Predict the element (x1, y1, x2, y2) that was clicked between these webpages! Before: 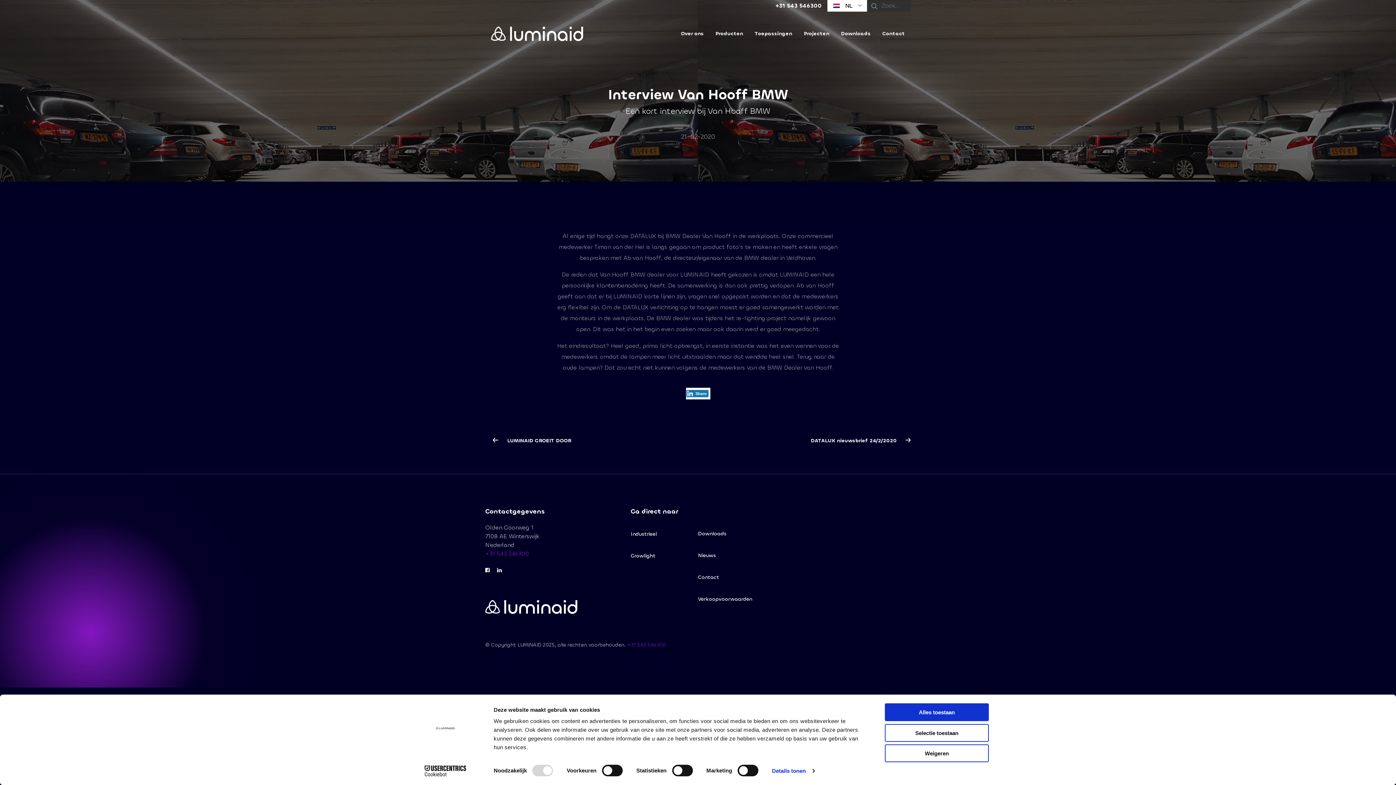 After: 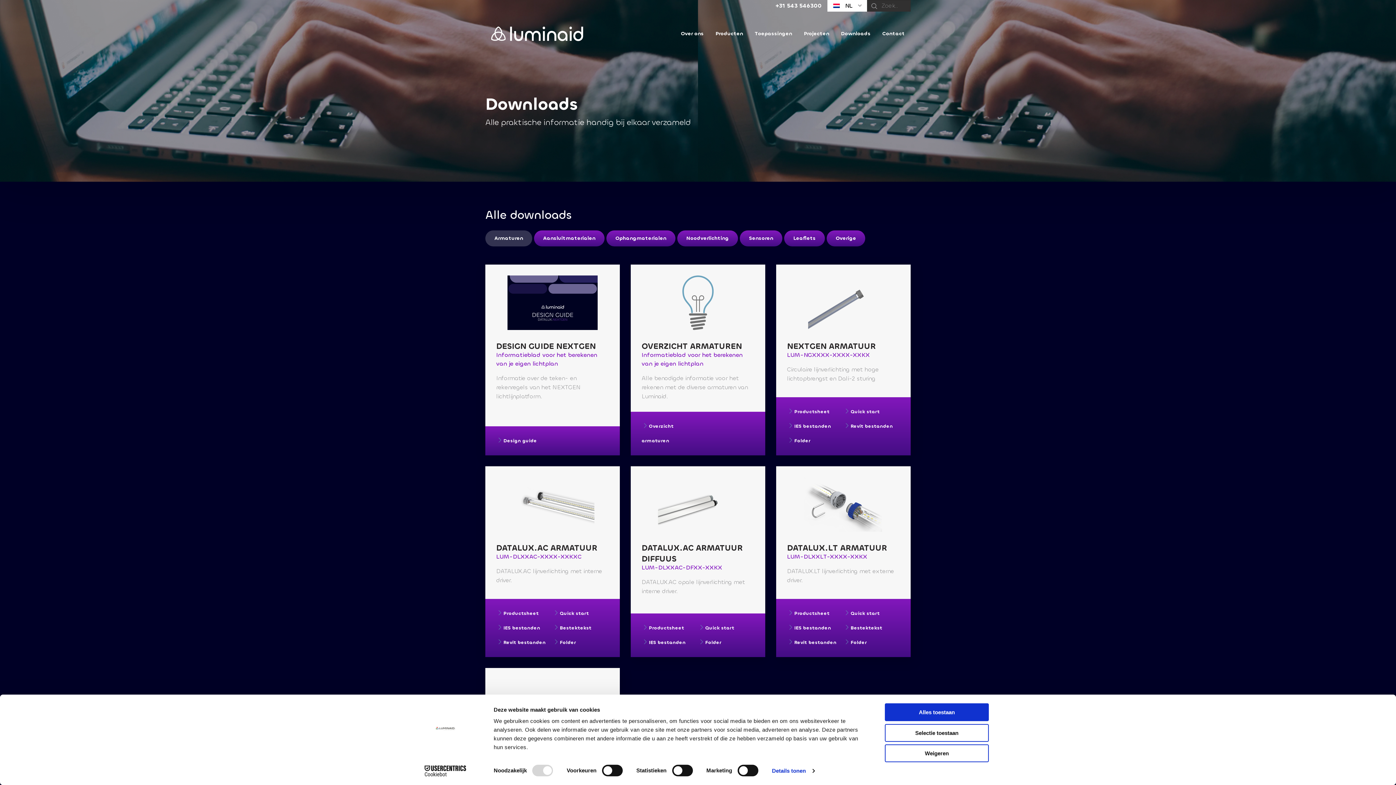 Action: bbox: (835, 11, 876, 56) label: Downloads